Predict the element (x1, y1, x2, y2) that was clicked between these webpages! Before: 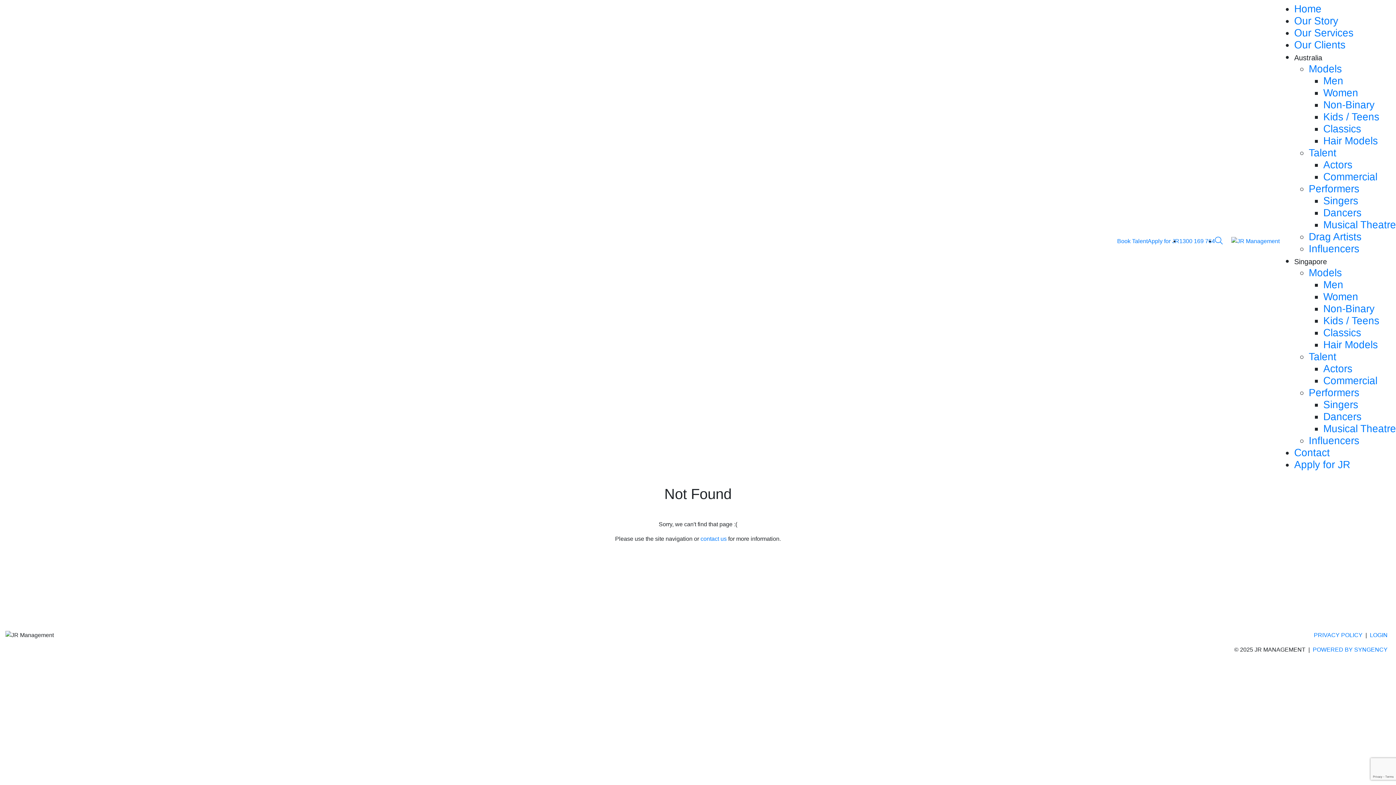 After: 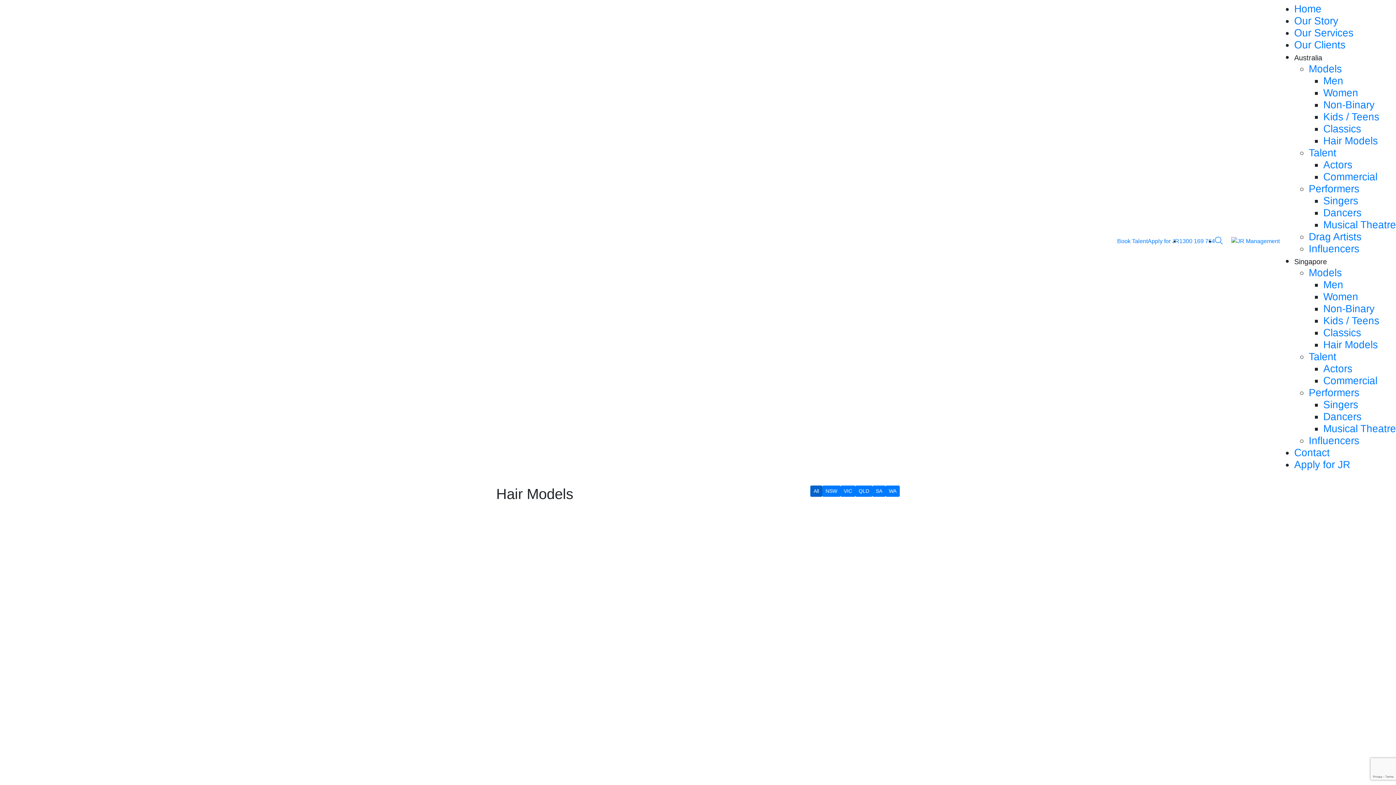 Action: label: Hair Models bbox: (1323, 135, 1378, 146)